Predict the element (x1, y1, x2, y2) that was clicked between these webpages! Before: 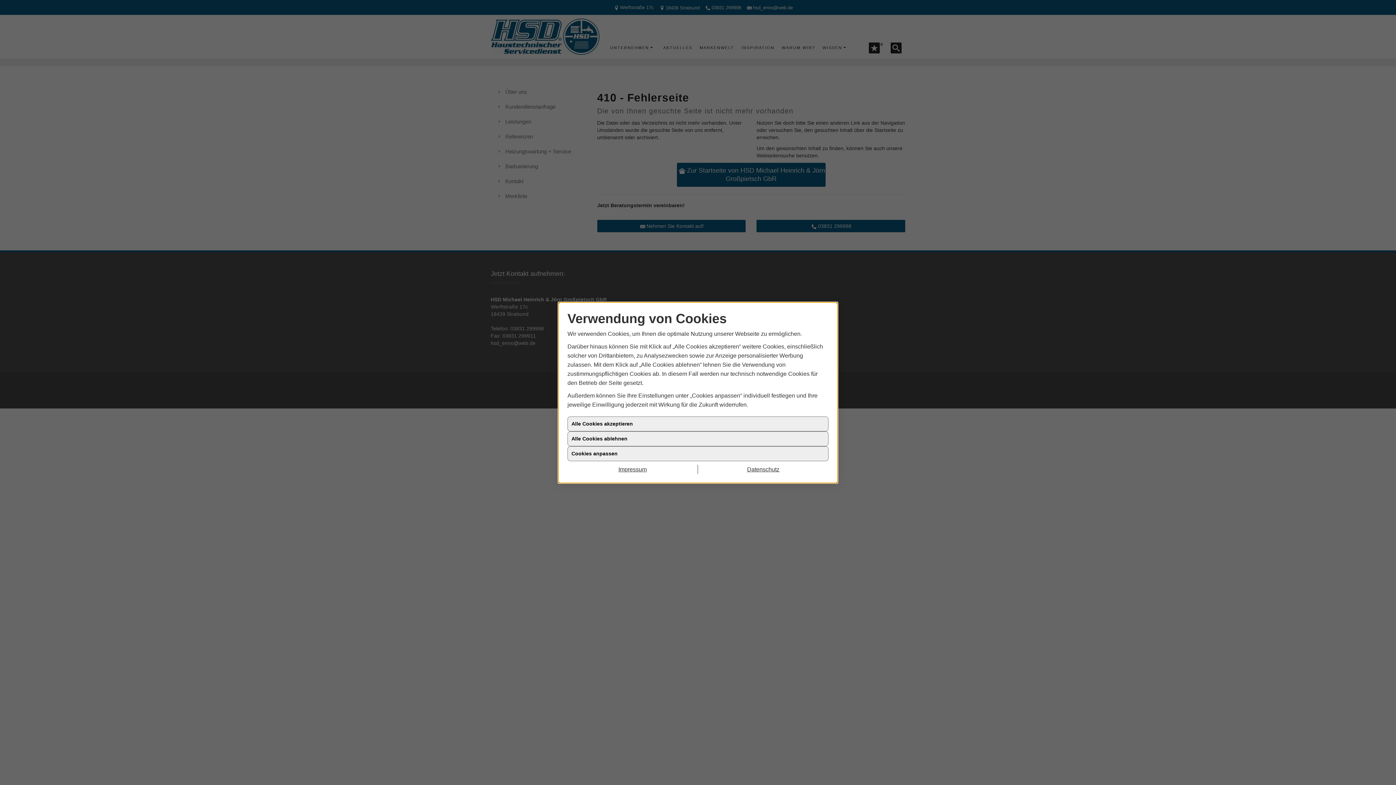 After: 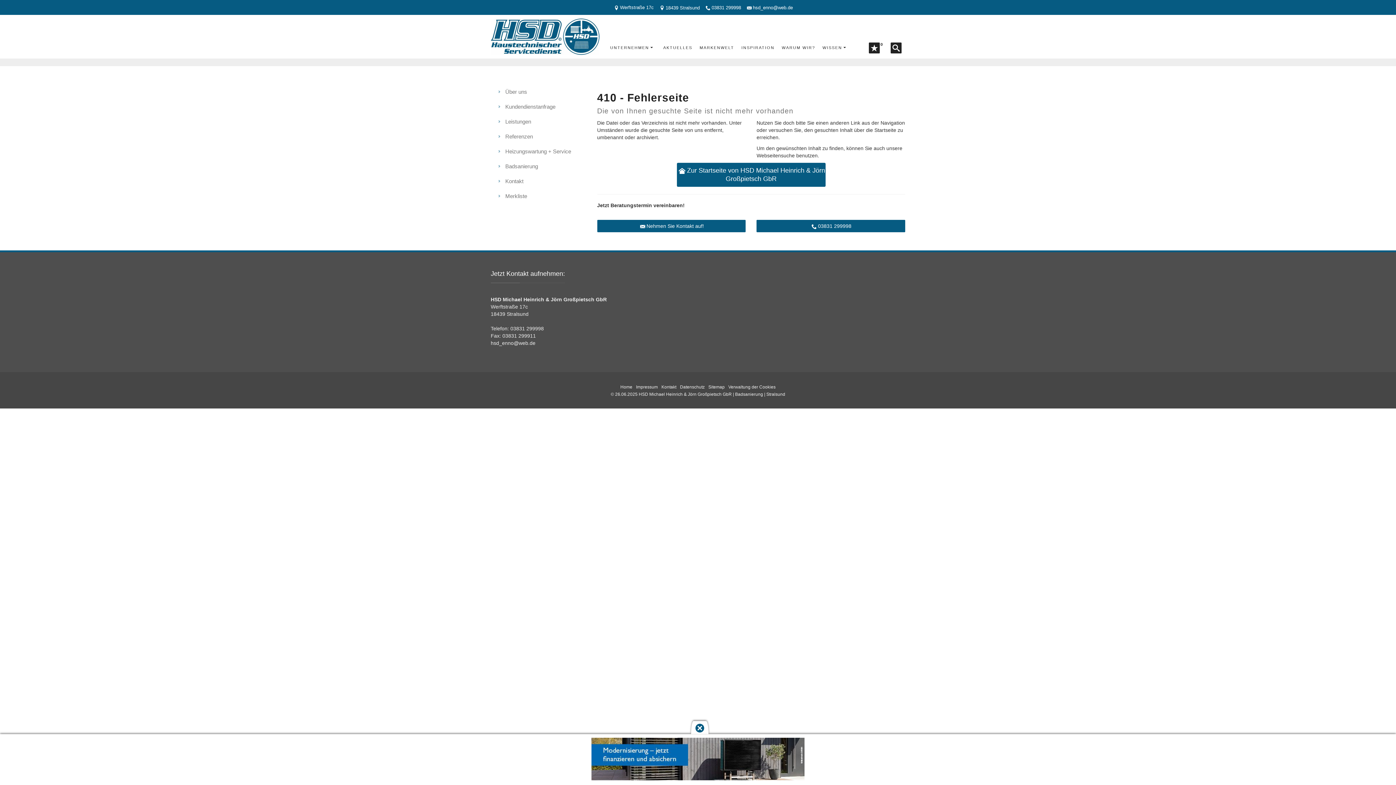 Action: bbox: (567, 431, 828, 446) label: Alle Cookies ablehnen